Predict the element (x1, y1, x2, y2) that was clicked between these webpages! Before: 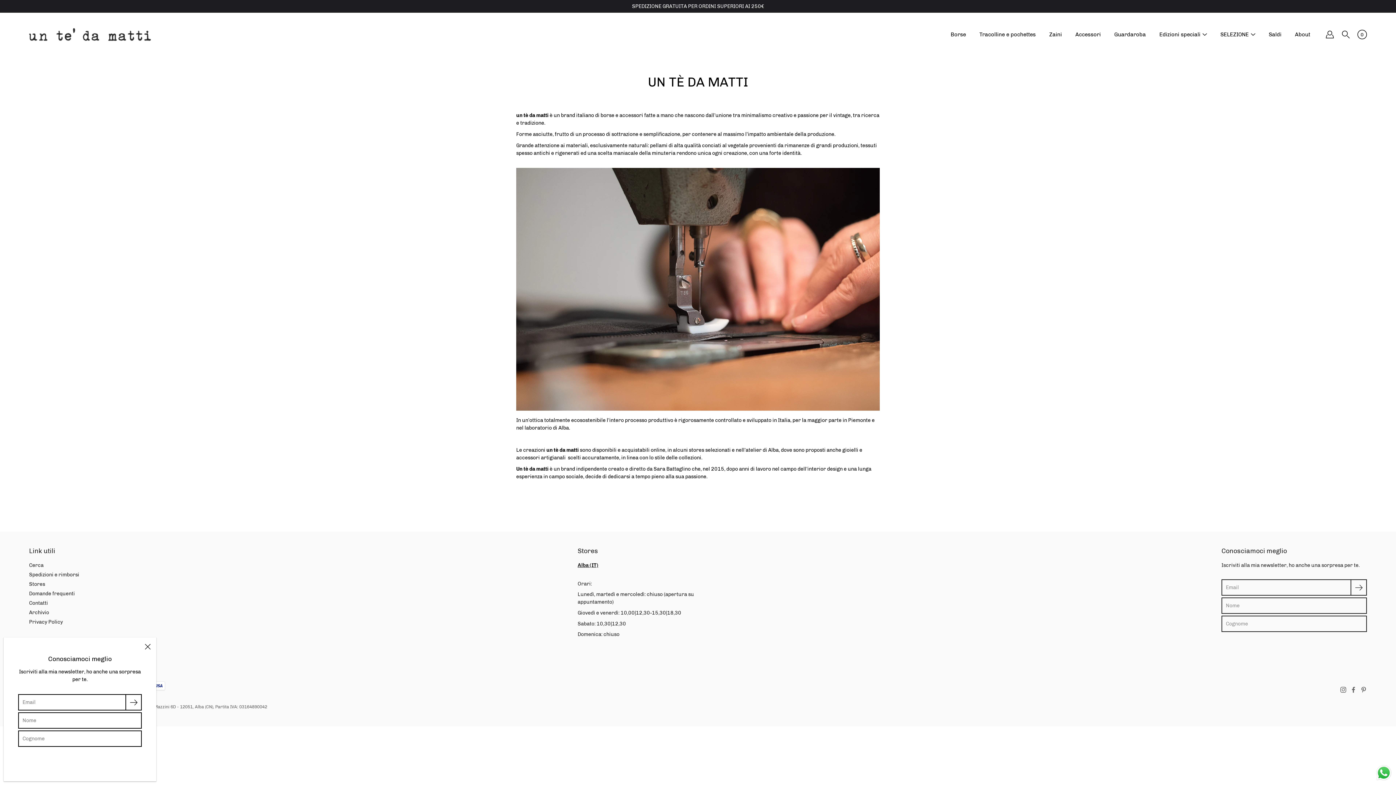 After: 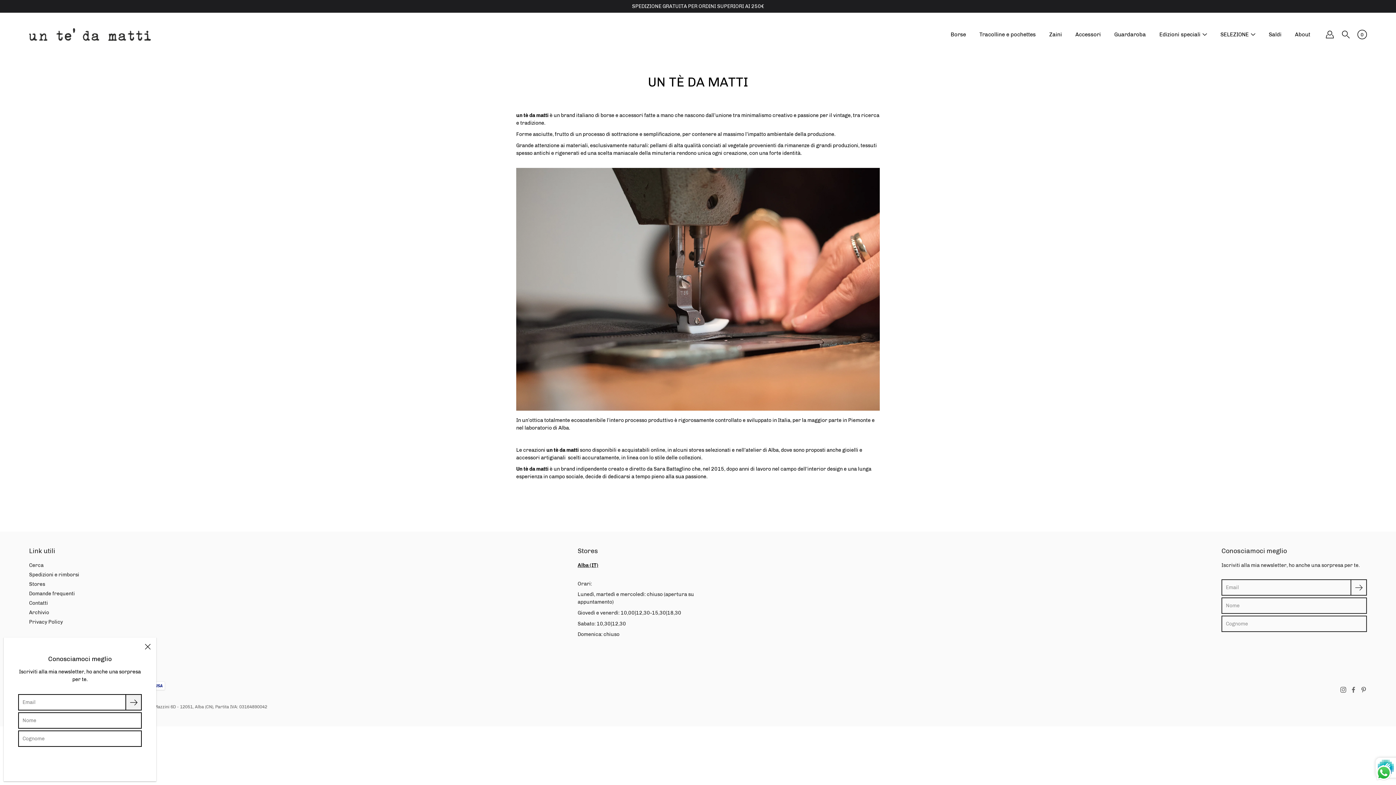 Action: label: Invia bbox: (125, 694, 141, 710)